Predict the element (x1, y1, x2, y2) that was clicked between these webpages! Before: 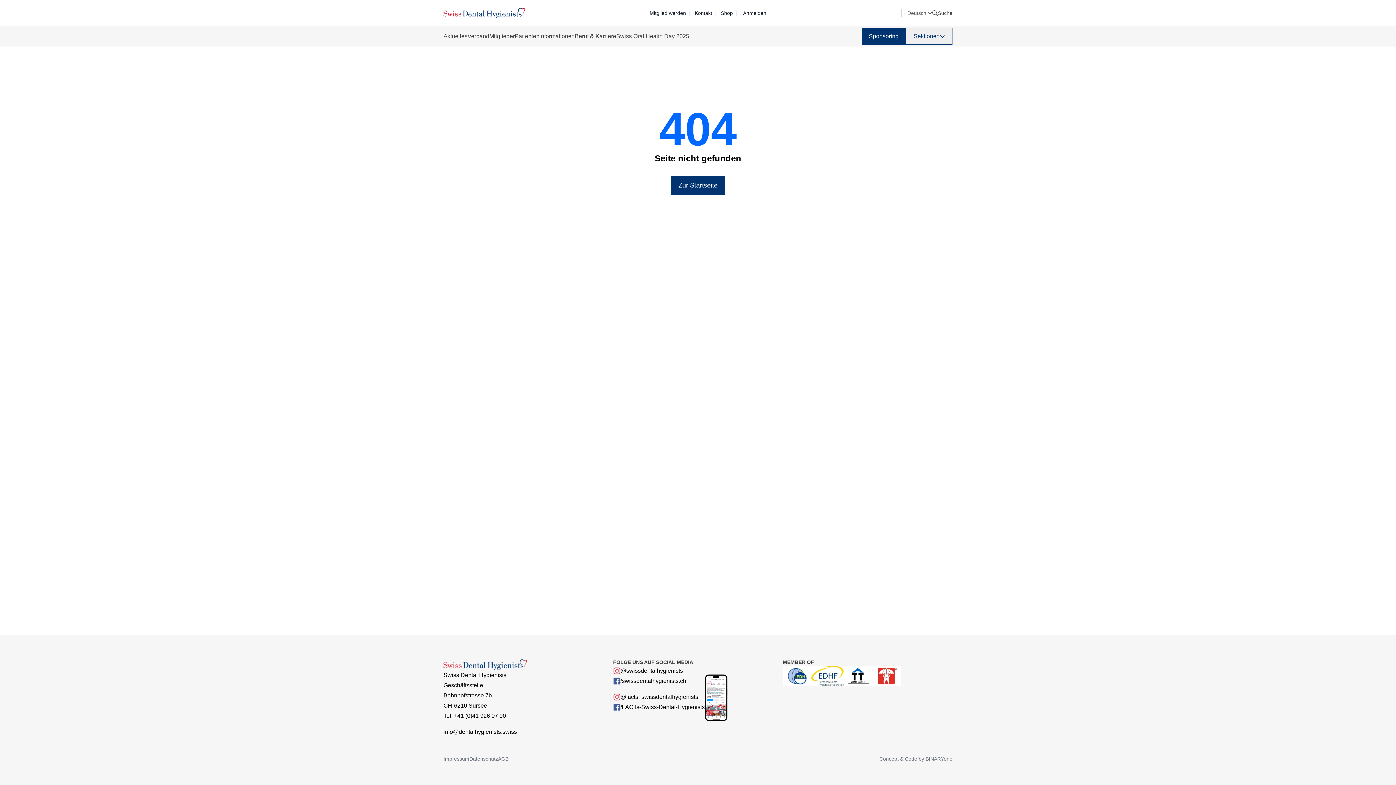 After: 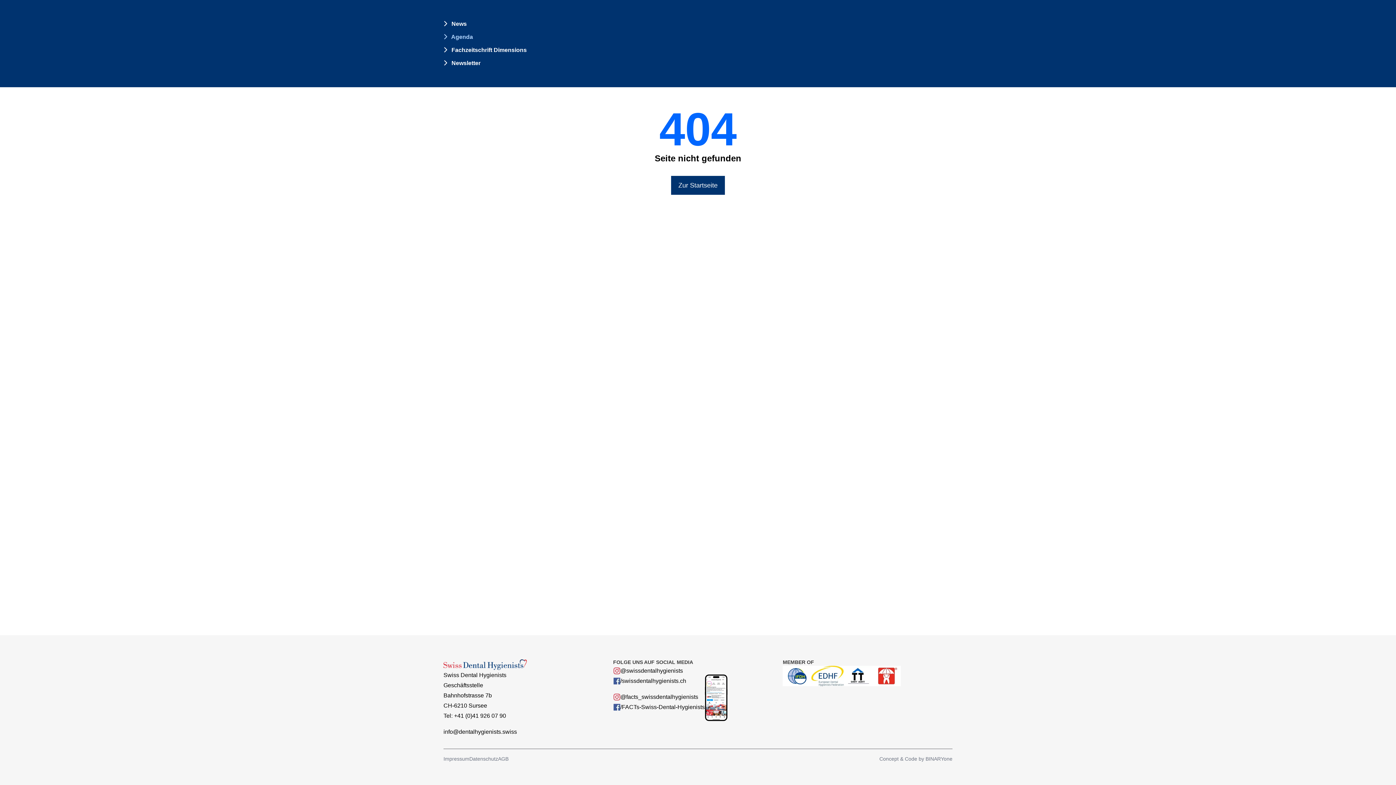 Action: bbox: (443, 31, 467, 41) label: Aktuelles